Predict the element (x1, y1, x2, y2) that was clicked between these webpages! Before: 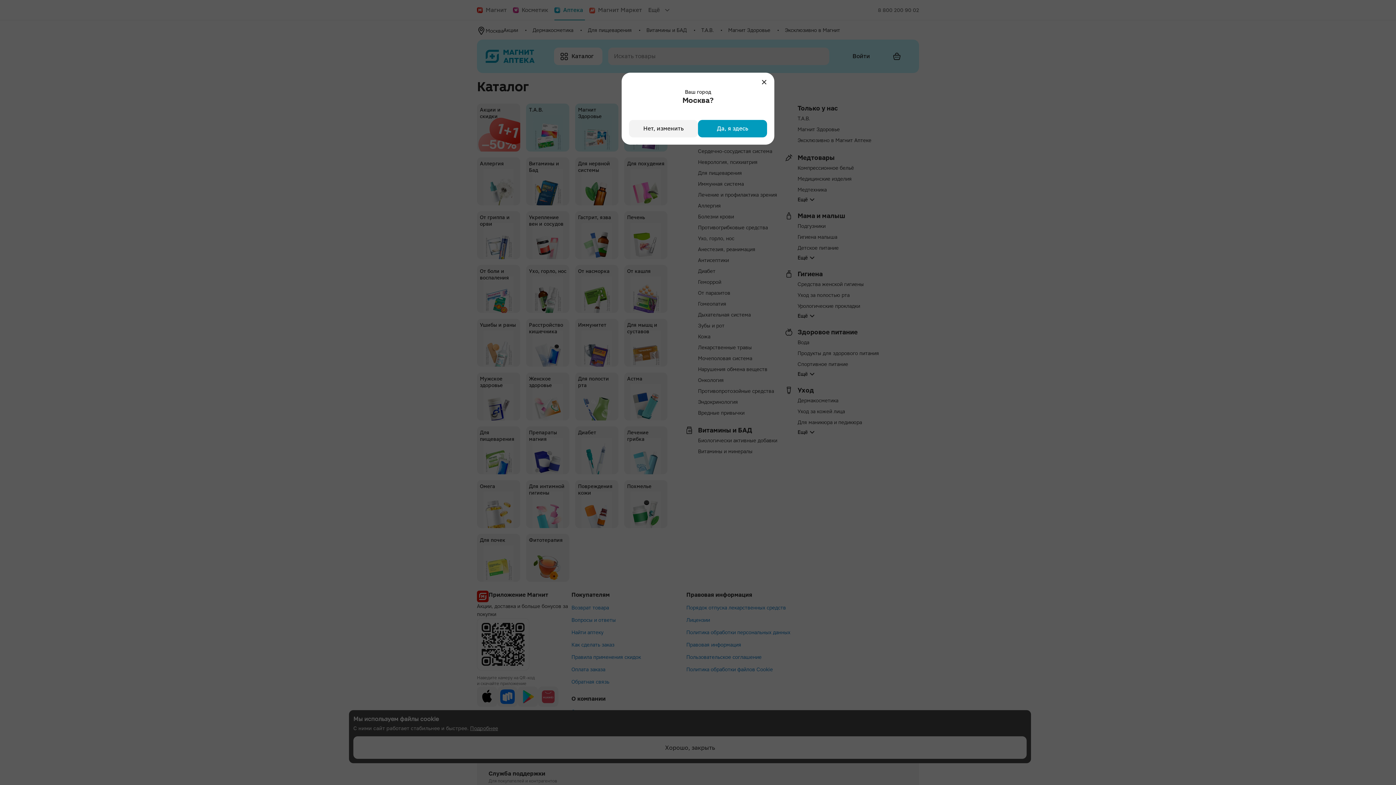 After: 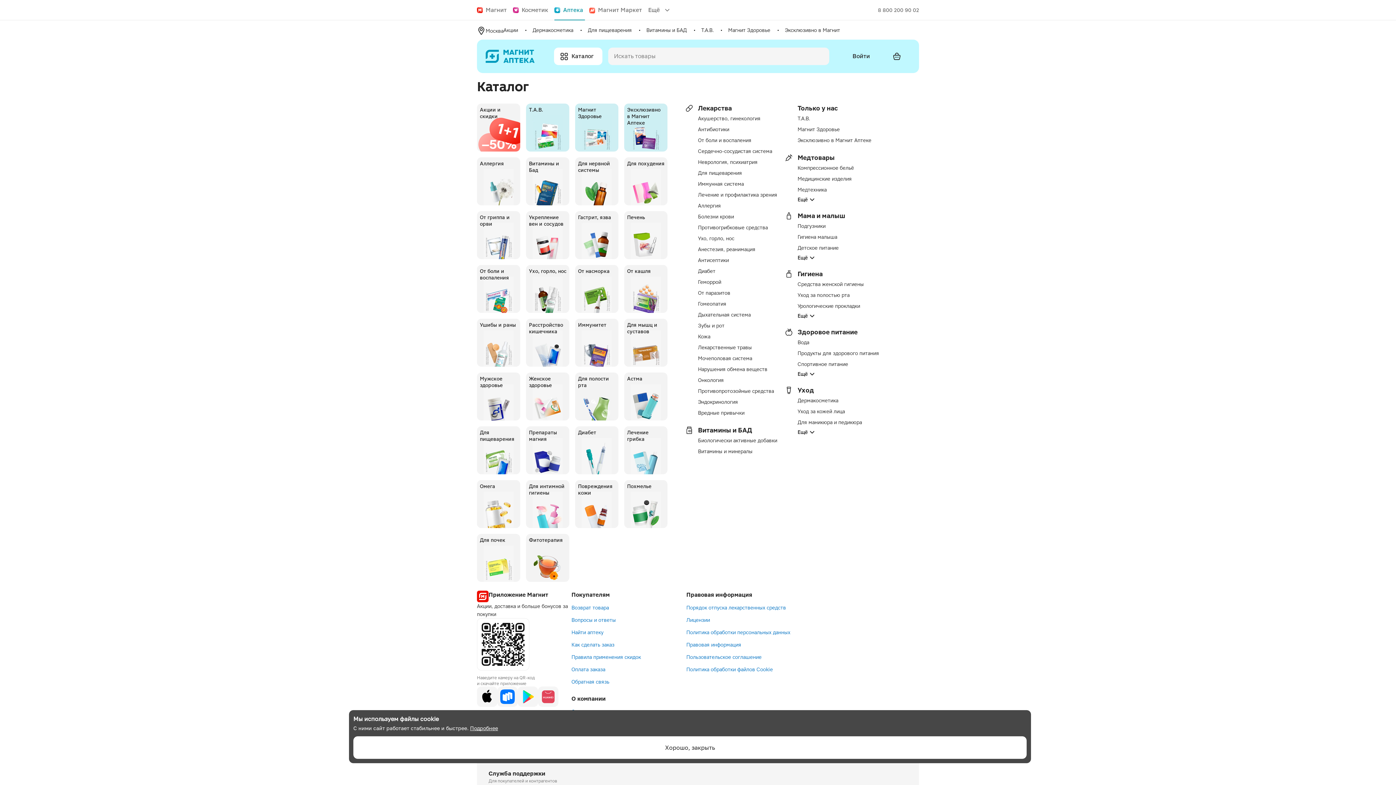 Action: bbox: (698, 120, 767, 137) label: Да, я здесь